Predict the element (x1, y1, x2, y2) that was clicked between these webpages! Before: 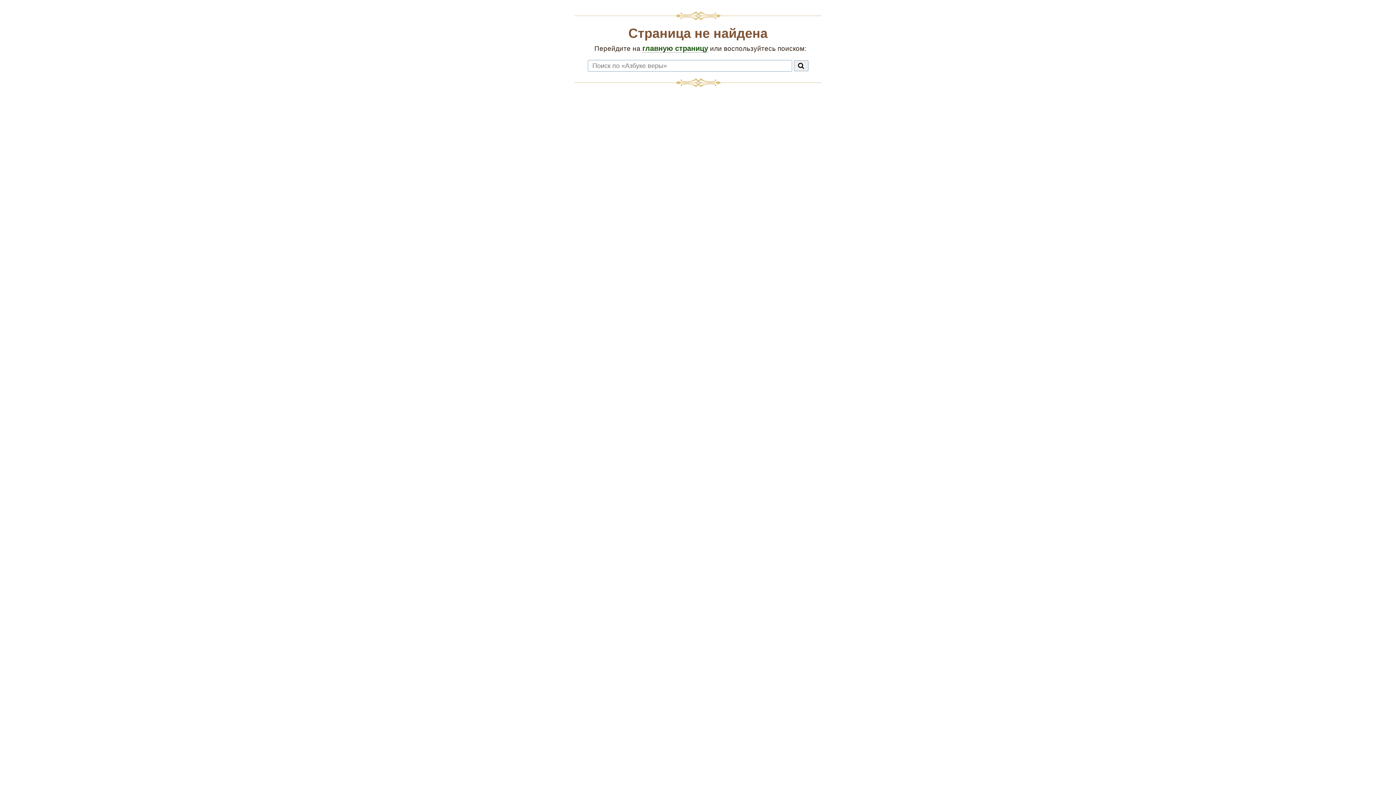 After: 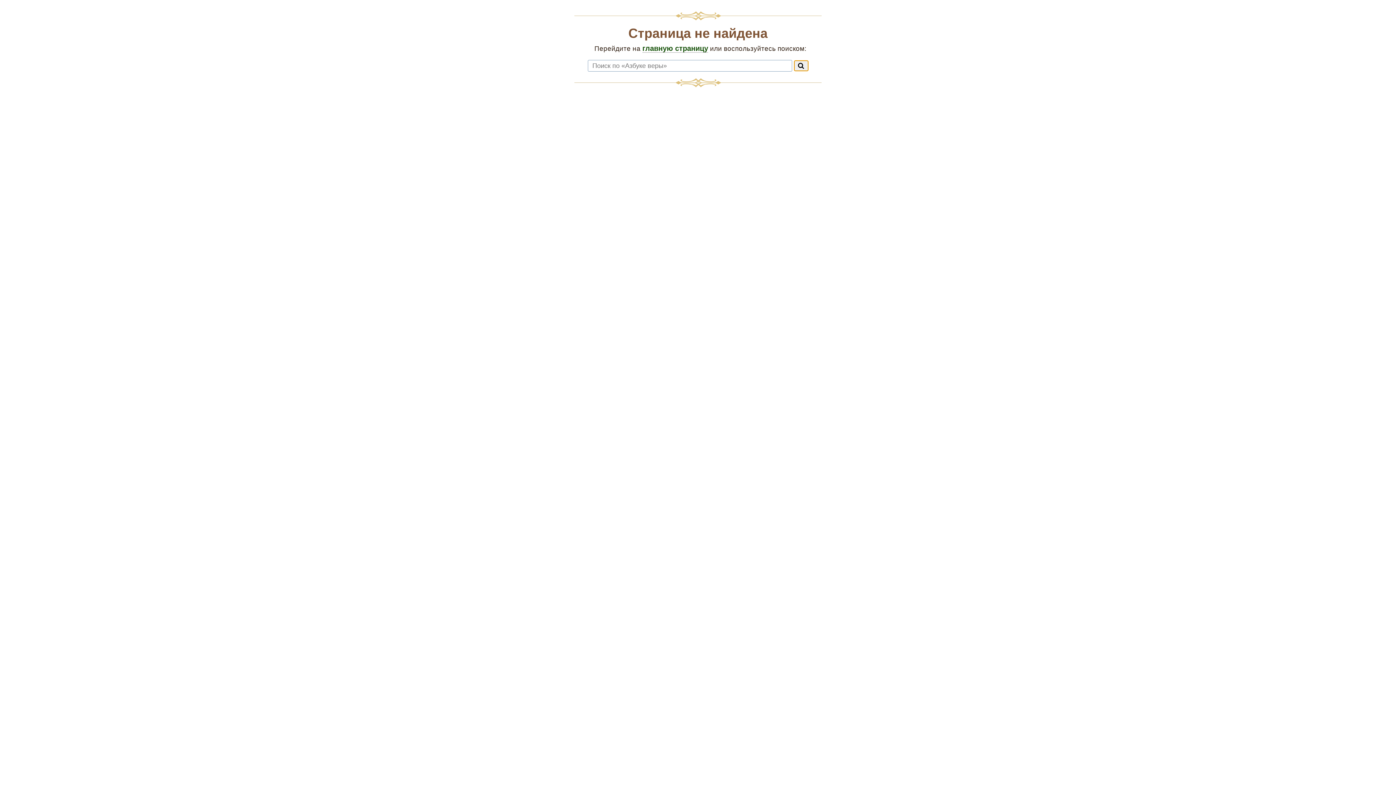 Action: label: Найти bbox: (794, 60, 808, 71)